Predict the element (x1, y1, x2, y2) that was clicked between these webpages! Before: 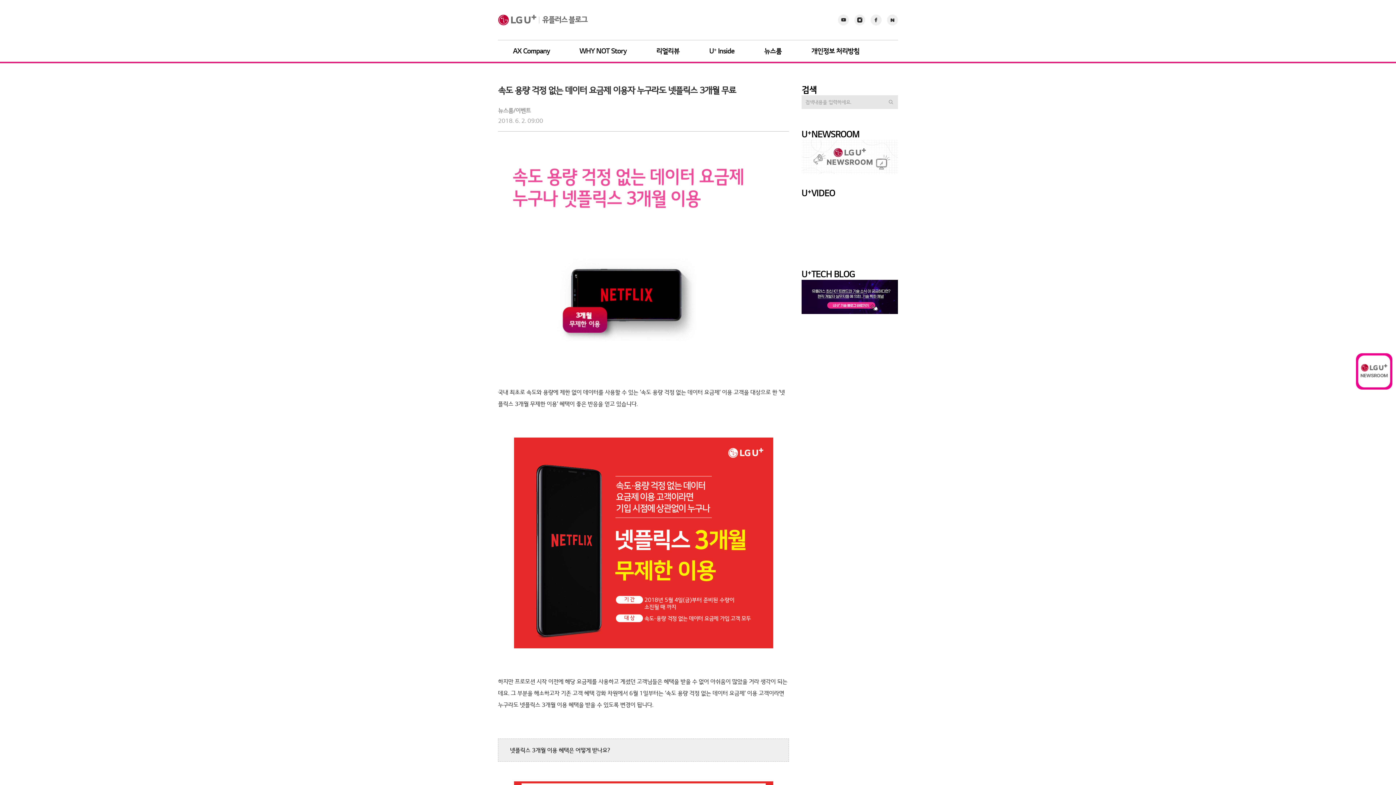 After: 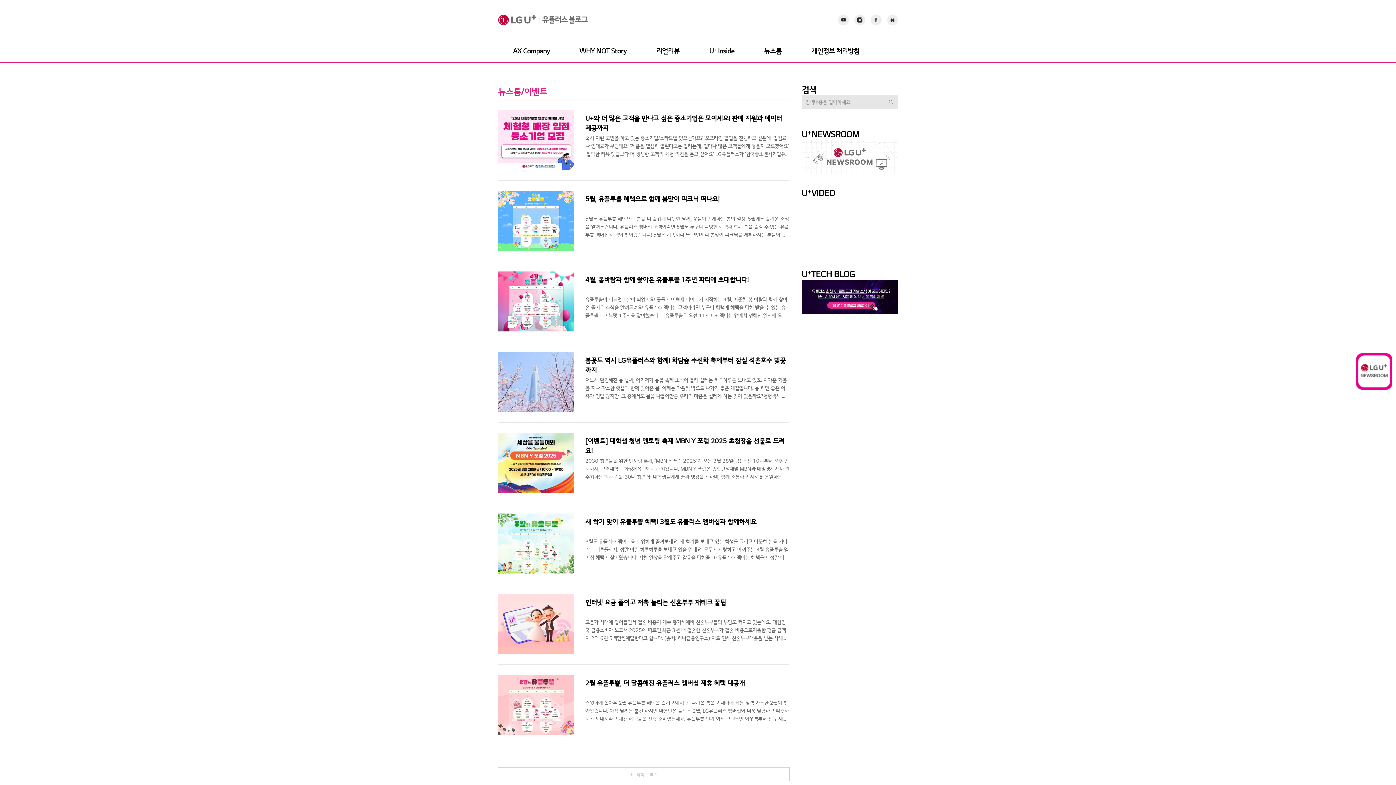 Action: label: 뉴스룸/이벤트 bbox: (498, 107, 530, 114)